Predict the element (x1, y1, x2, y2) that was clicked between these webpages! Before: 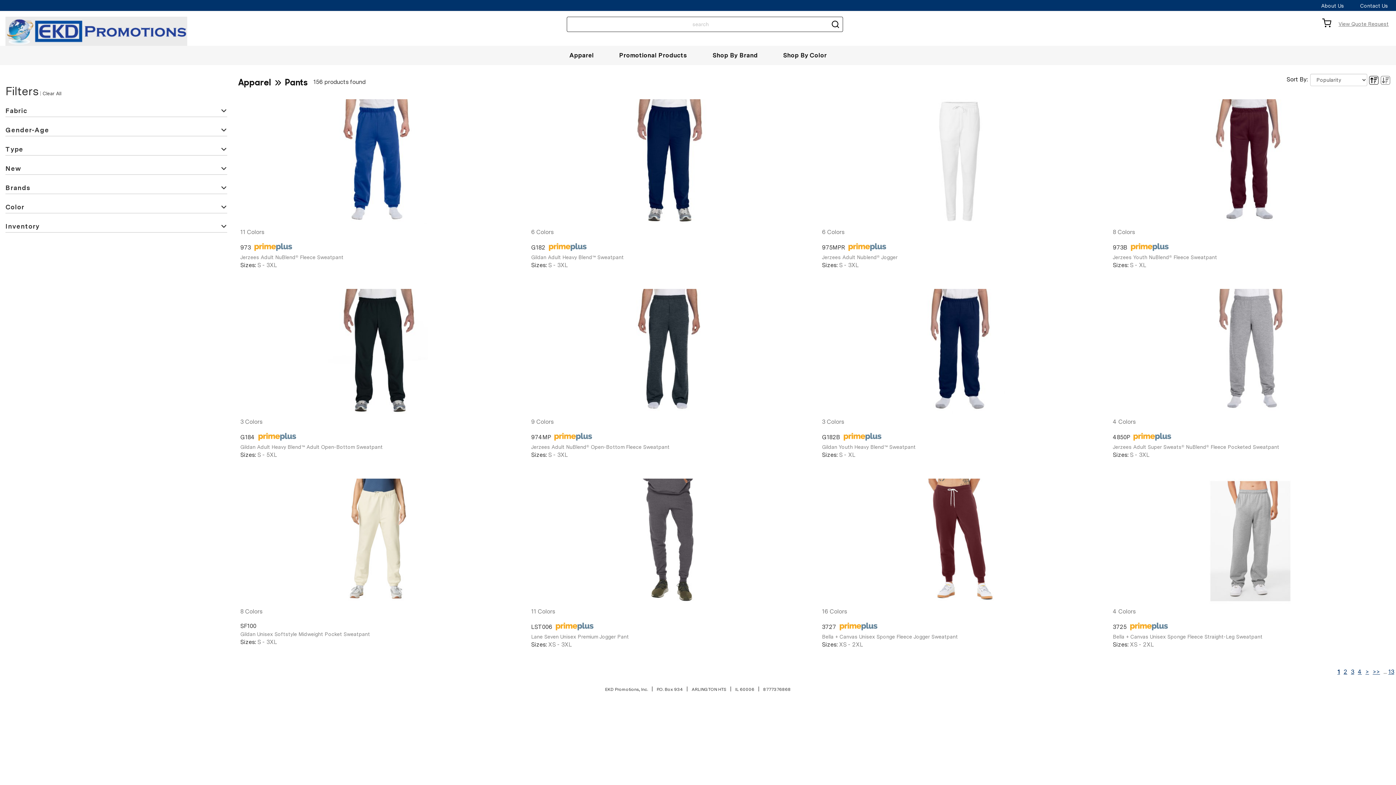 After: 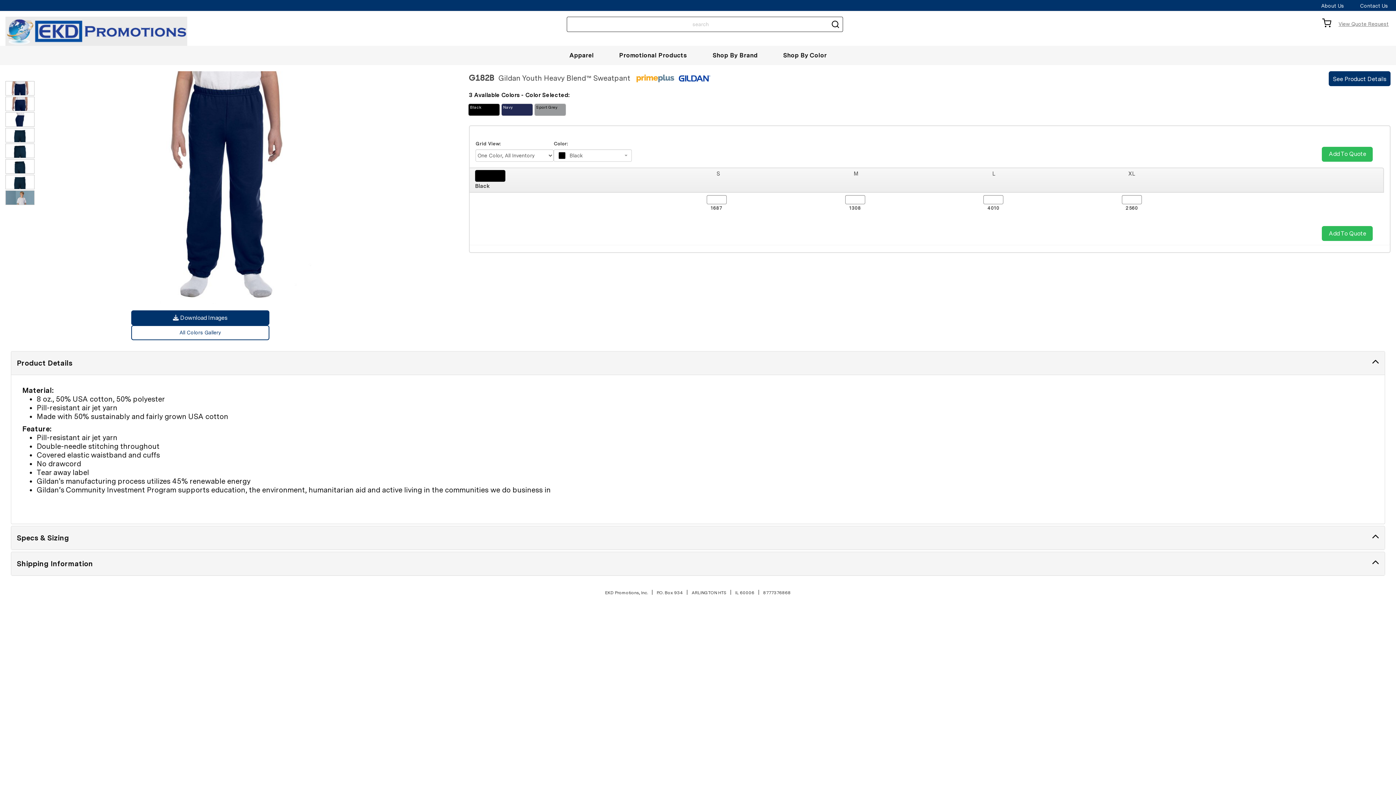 Action: bbox: (822, 432, 915, 459) label: G182B 
Gildan Youth Heavy Blend™ Sweatpant
Sizes: S - XL